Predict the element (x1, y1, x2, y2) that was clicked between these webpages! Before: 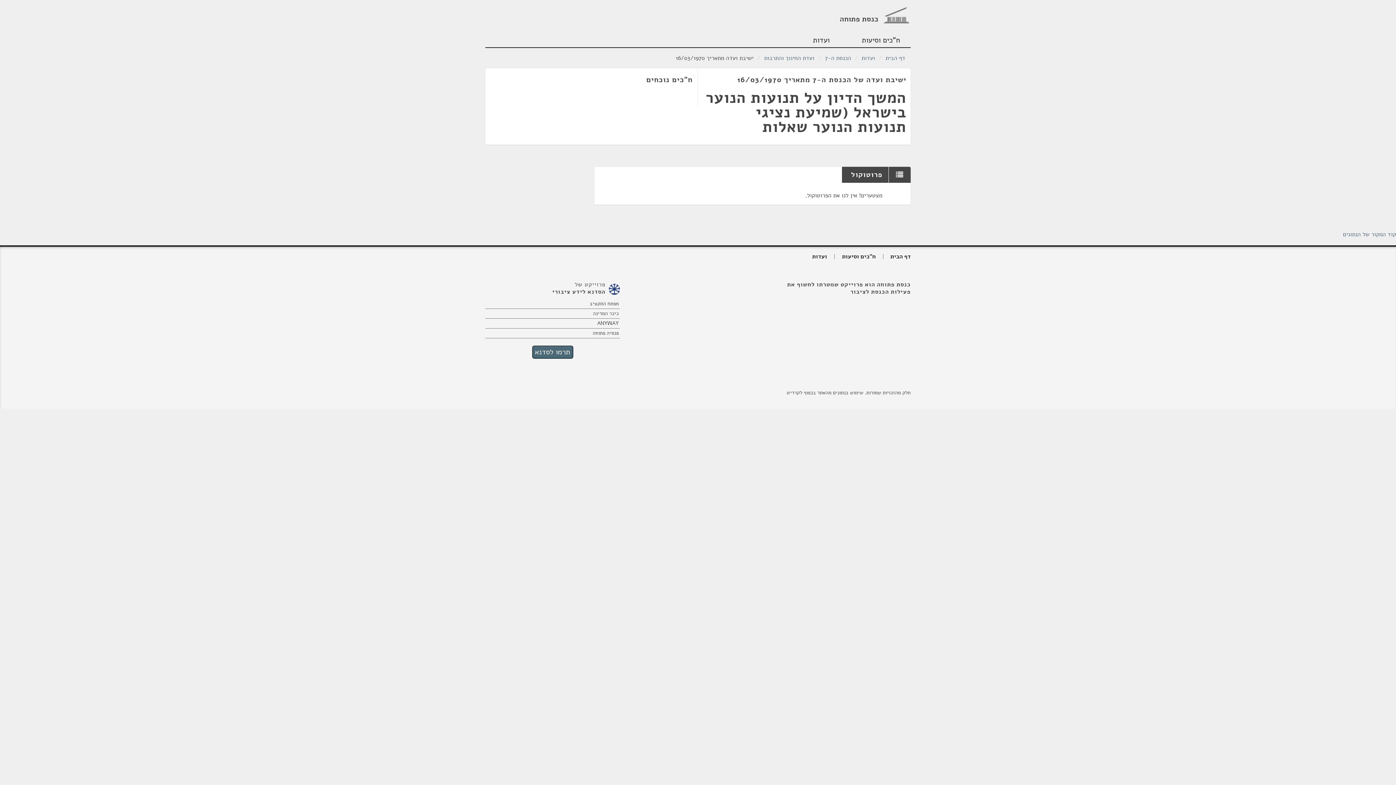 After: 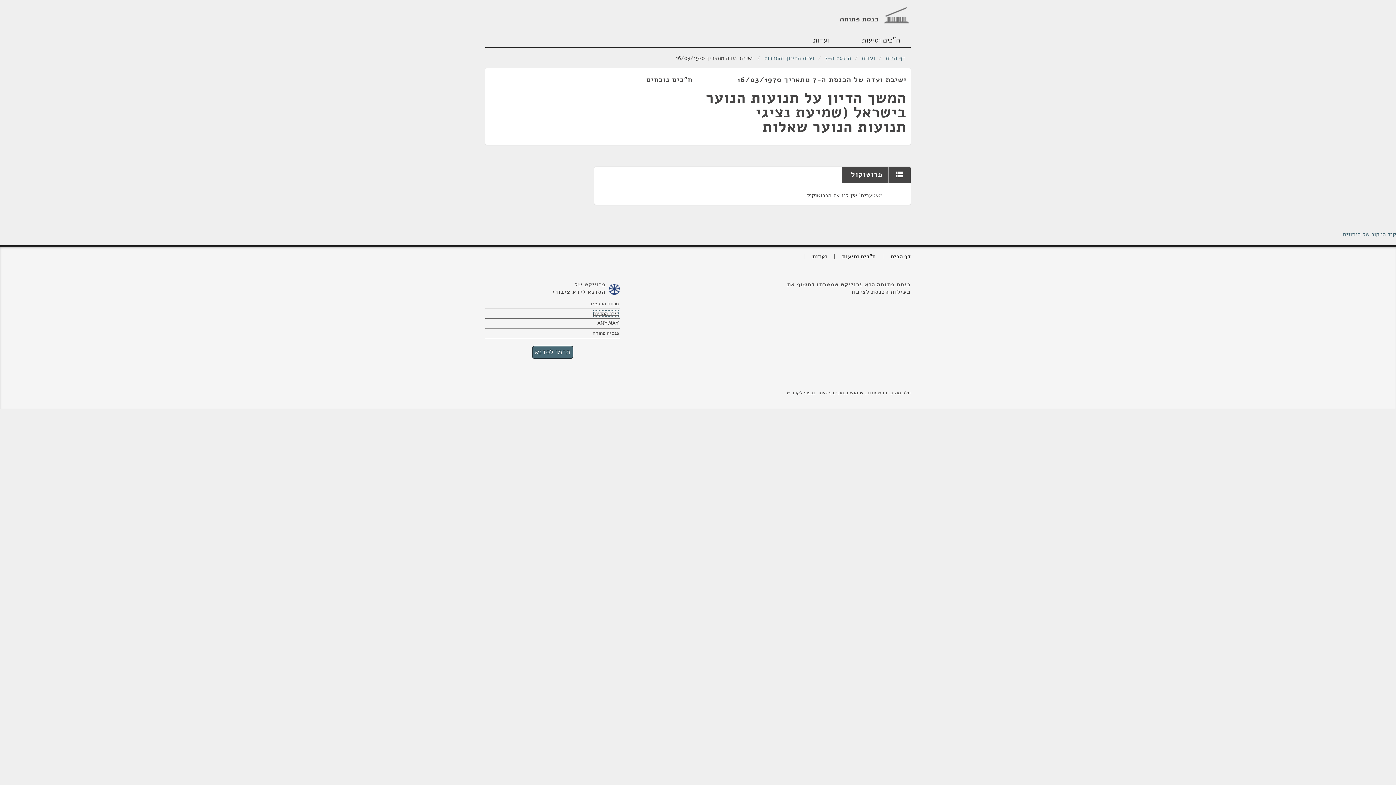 Action: bbox: (593, 310, 618, 317) label: כיכר המדינה